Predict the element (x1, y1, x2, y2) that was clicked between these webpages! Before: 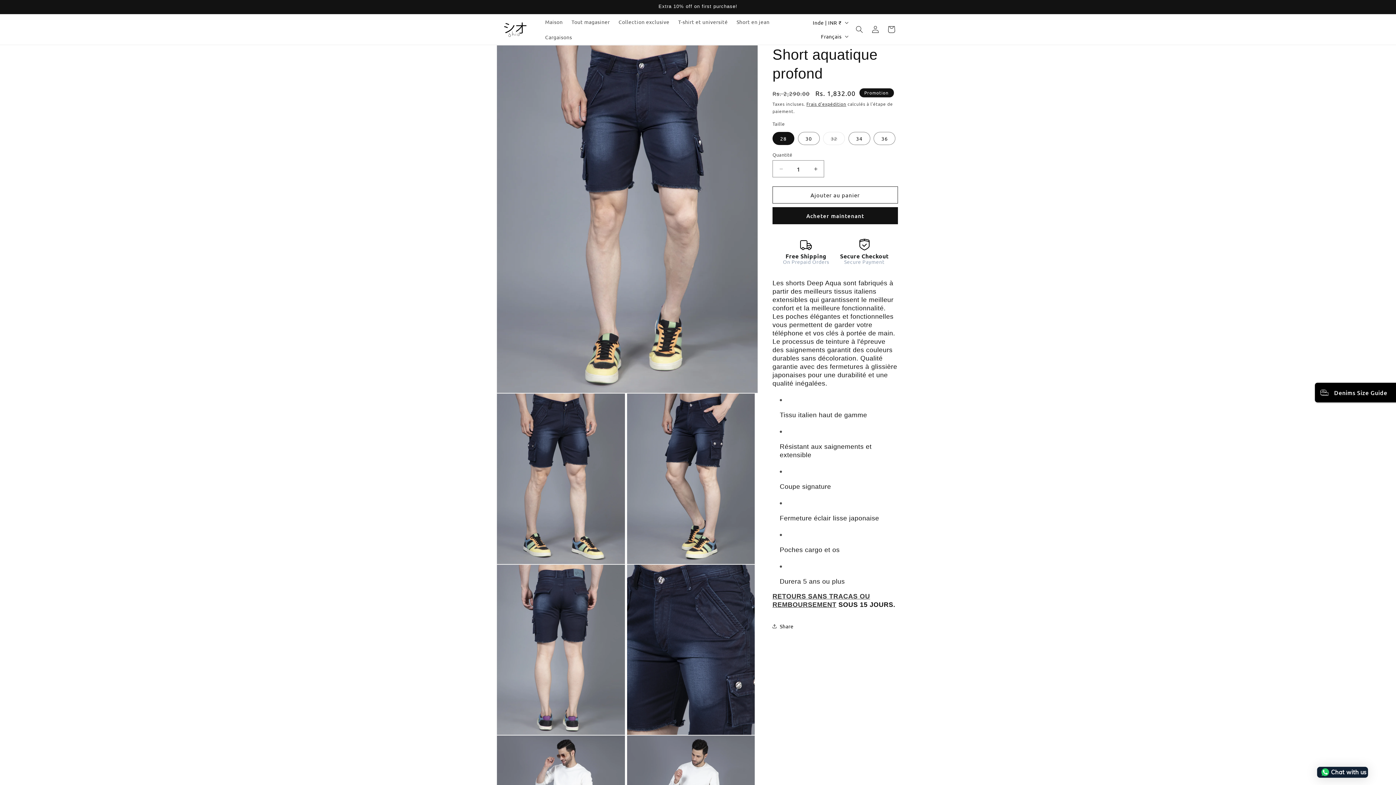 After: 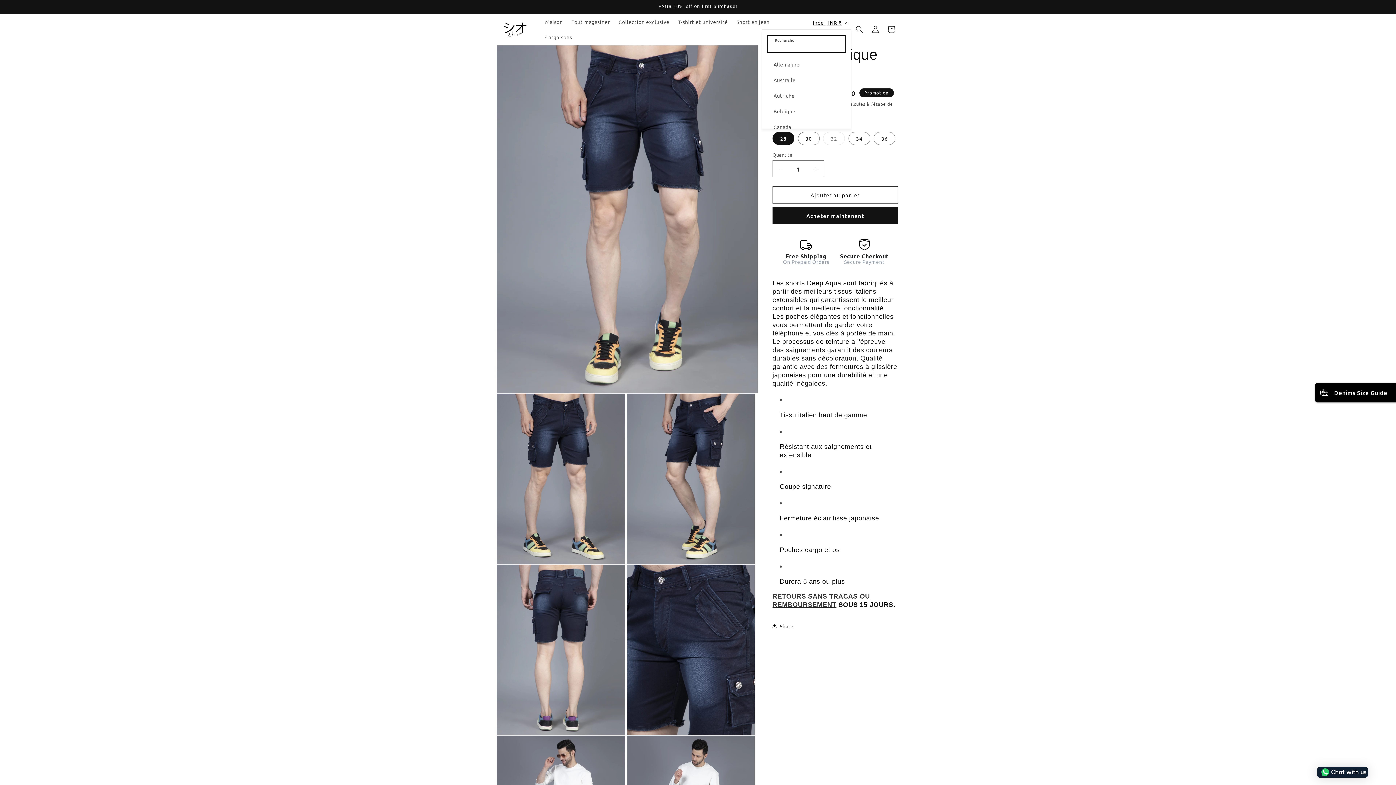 Action: bbox: (808, 15, 851, 29) label: Inde | INR ₹